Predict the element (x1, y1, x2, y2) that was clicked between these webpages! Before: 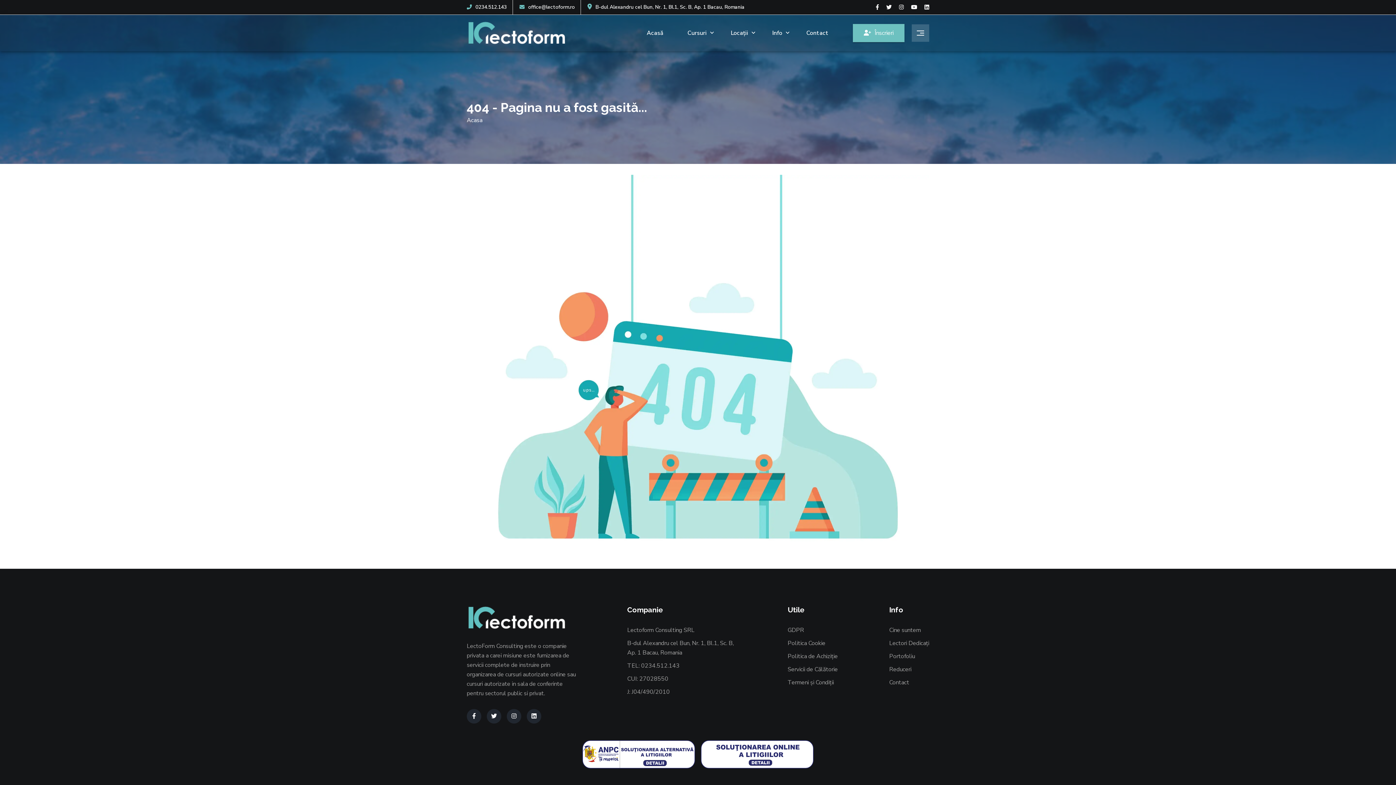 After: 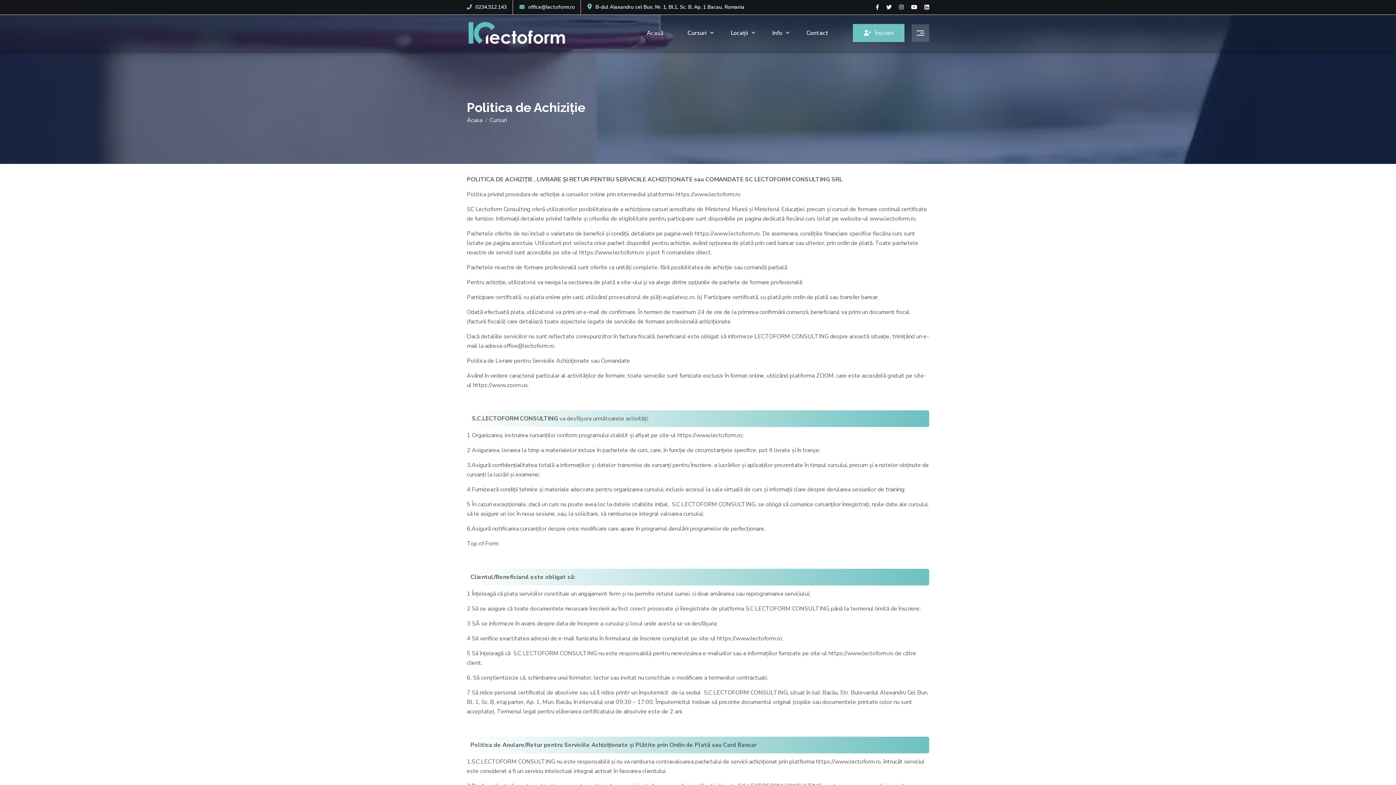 Action: label: Politica de Achiziție bbox: (787, 652, 838, 660)